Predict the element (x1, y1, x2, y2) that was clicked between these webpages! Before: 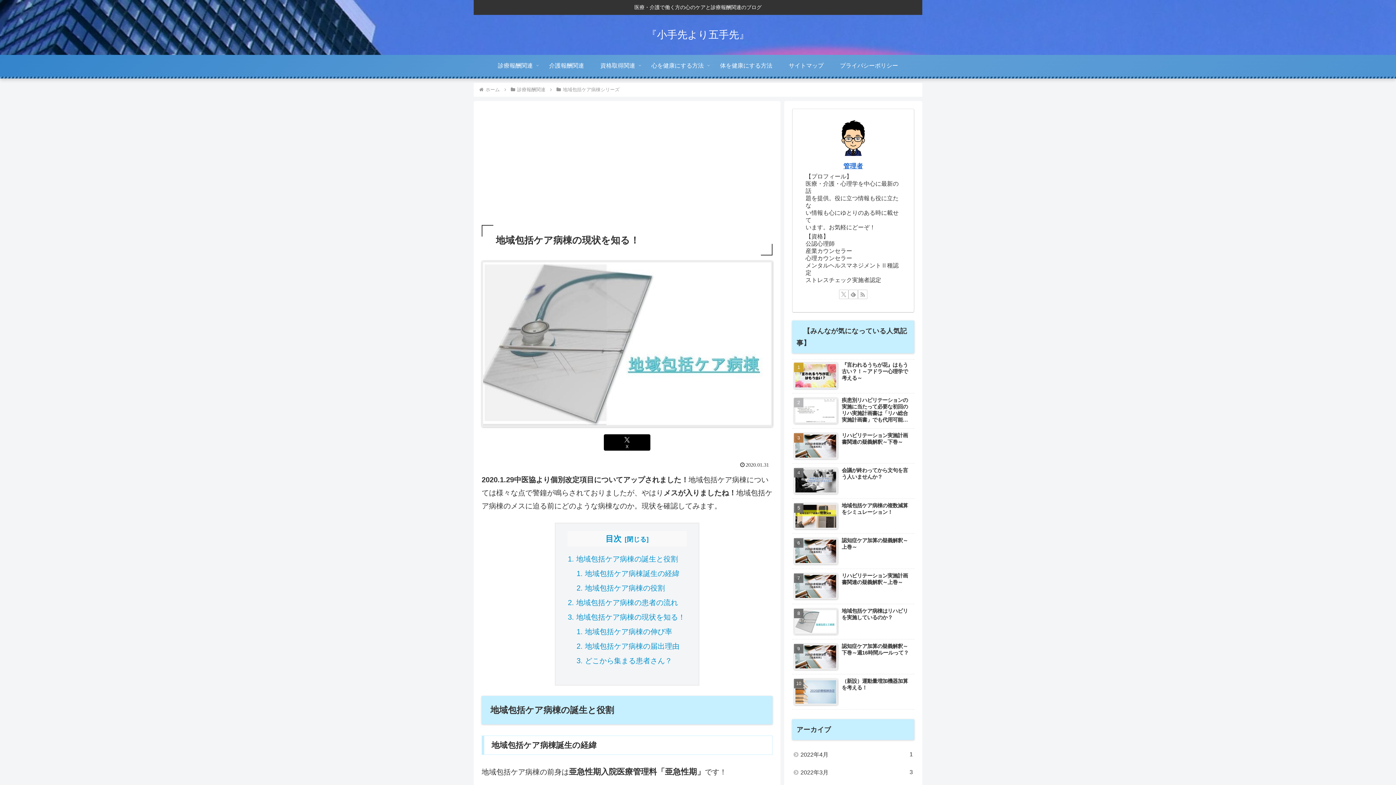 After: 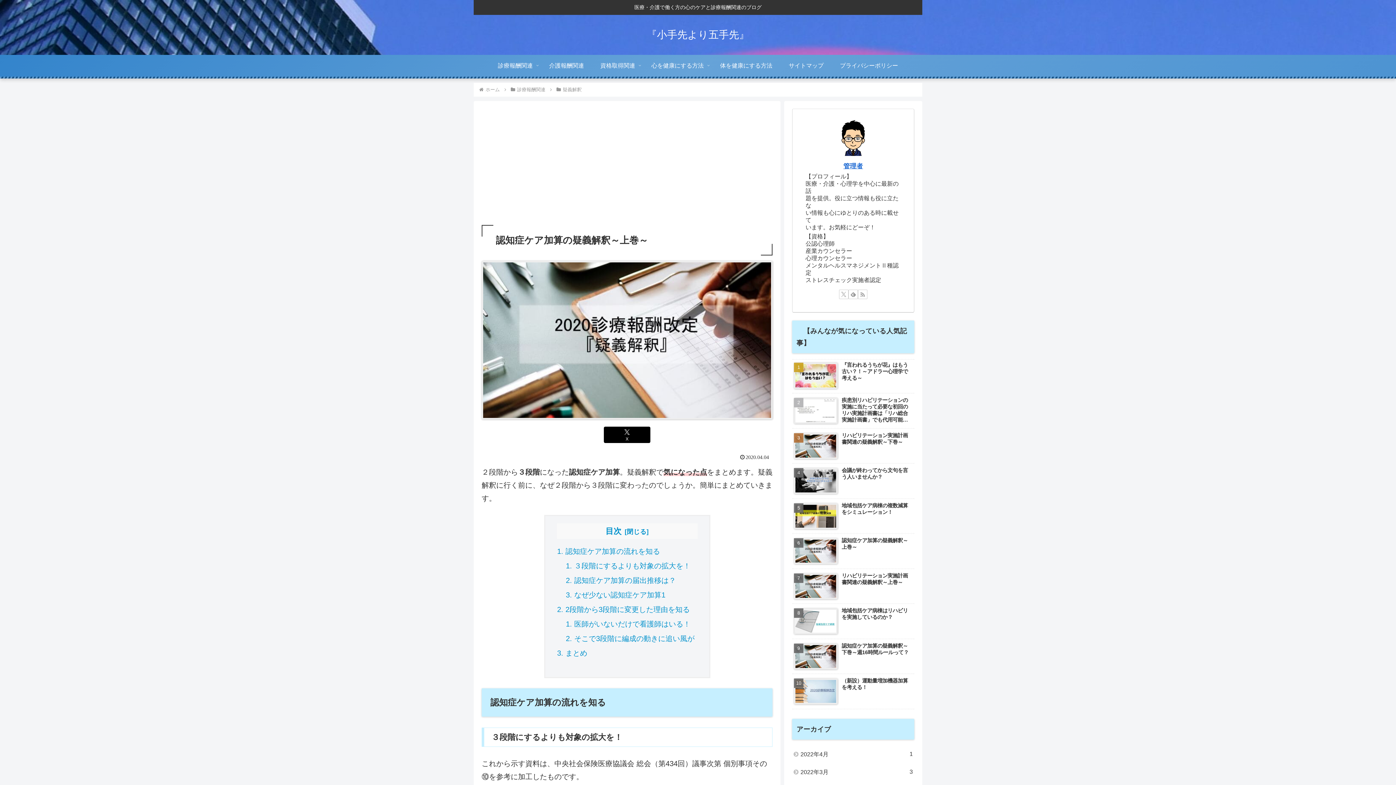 Action: label: 認知症ケア加算の疑義解釈～上巻～ bbox: (792, 535, 914, 569)